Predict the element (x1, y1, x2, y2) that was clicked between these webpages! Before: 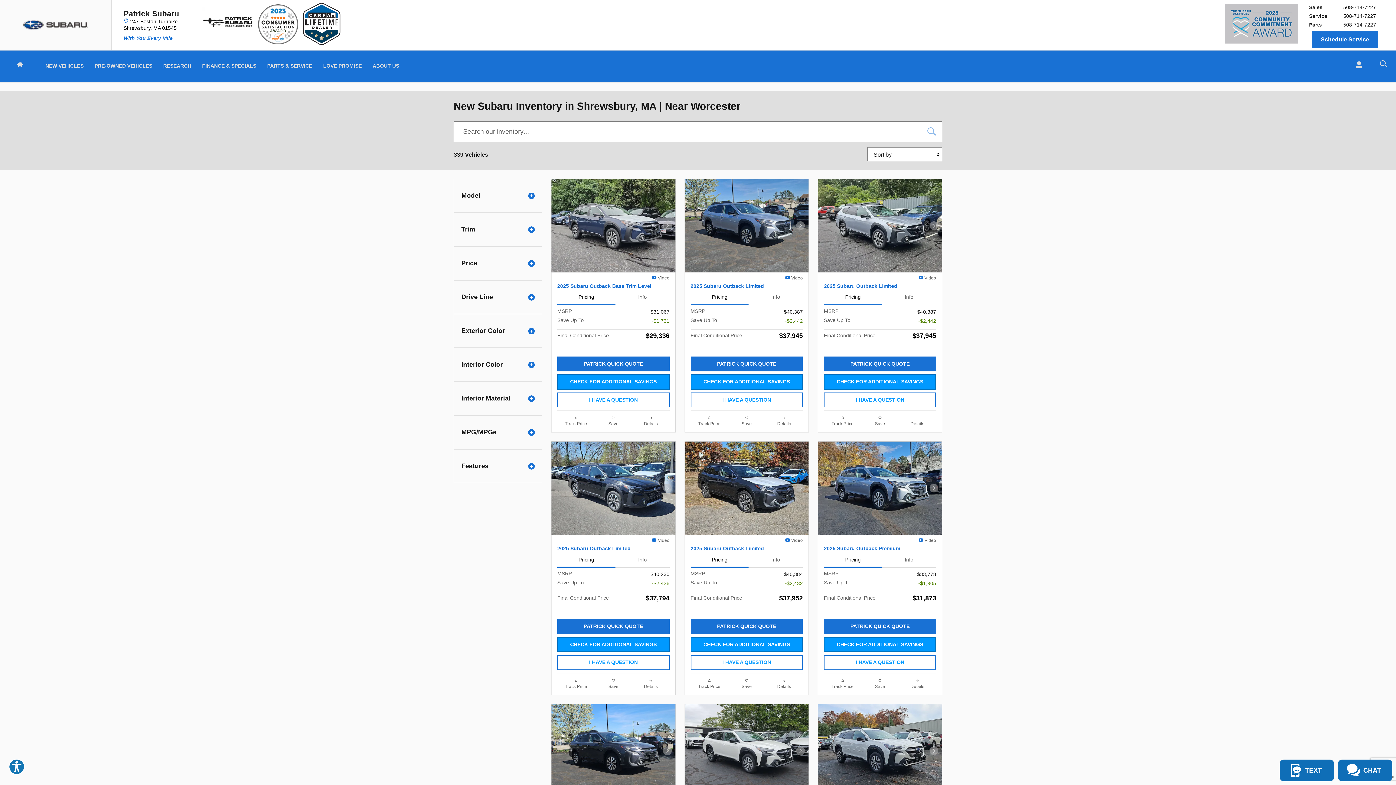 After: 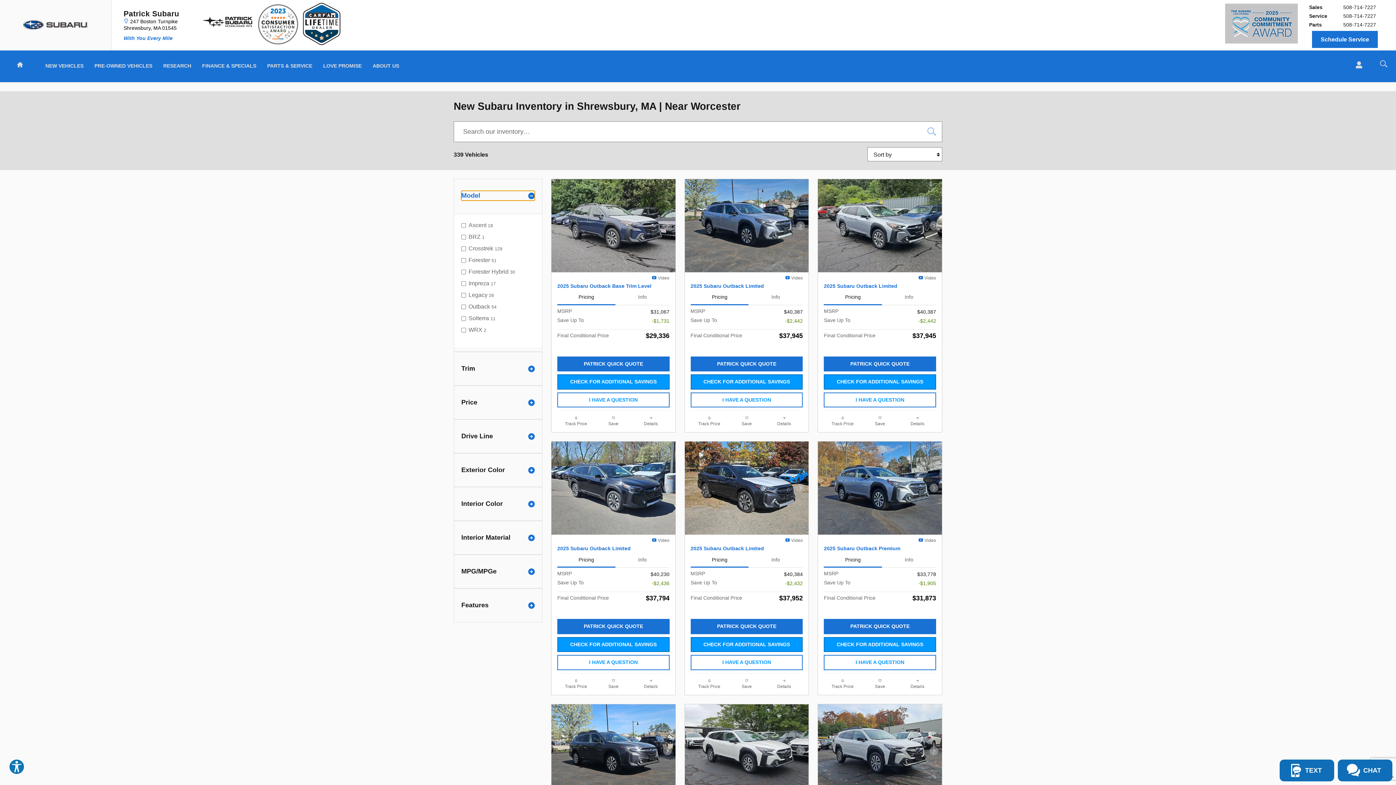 Action: bbox: (461, 190, 534, 200) label: Model